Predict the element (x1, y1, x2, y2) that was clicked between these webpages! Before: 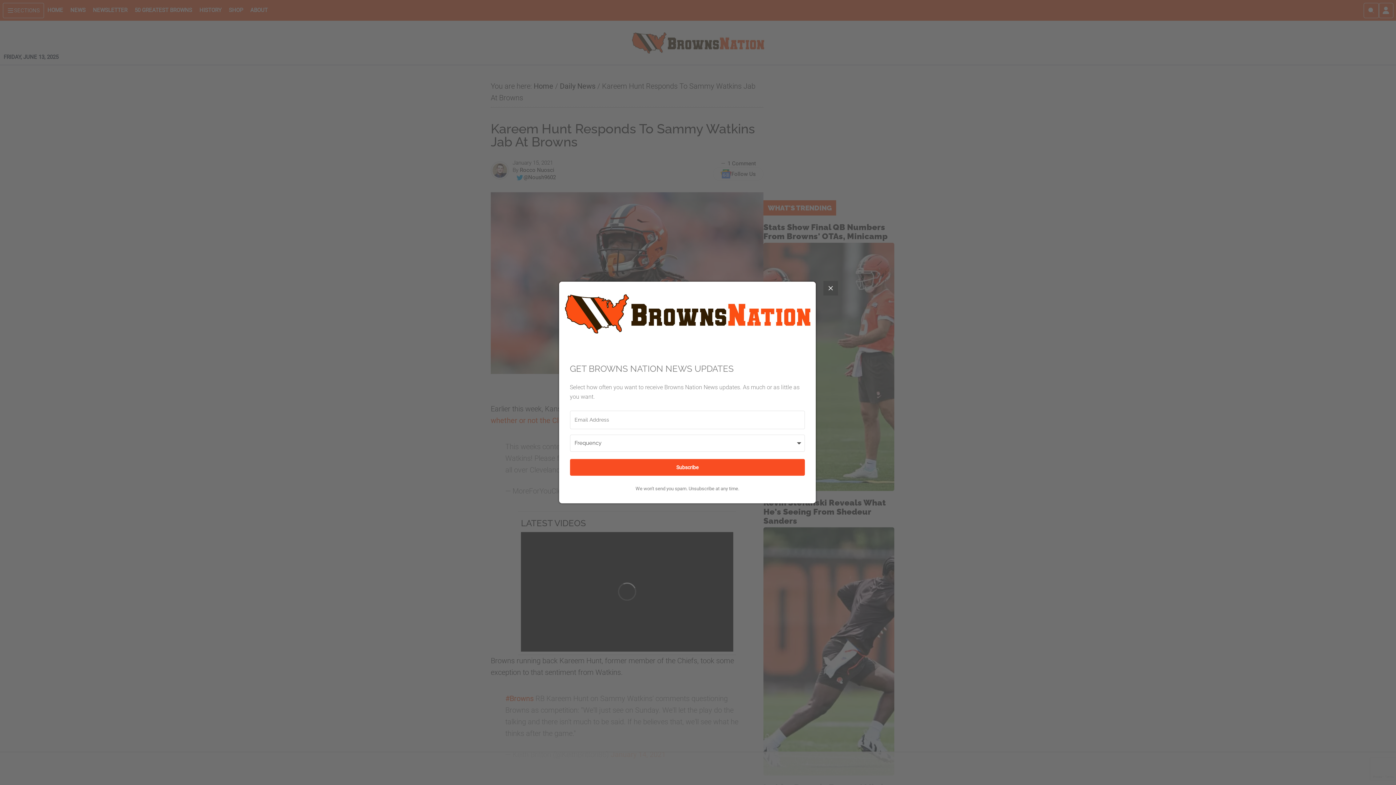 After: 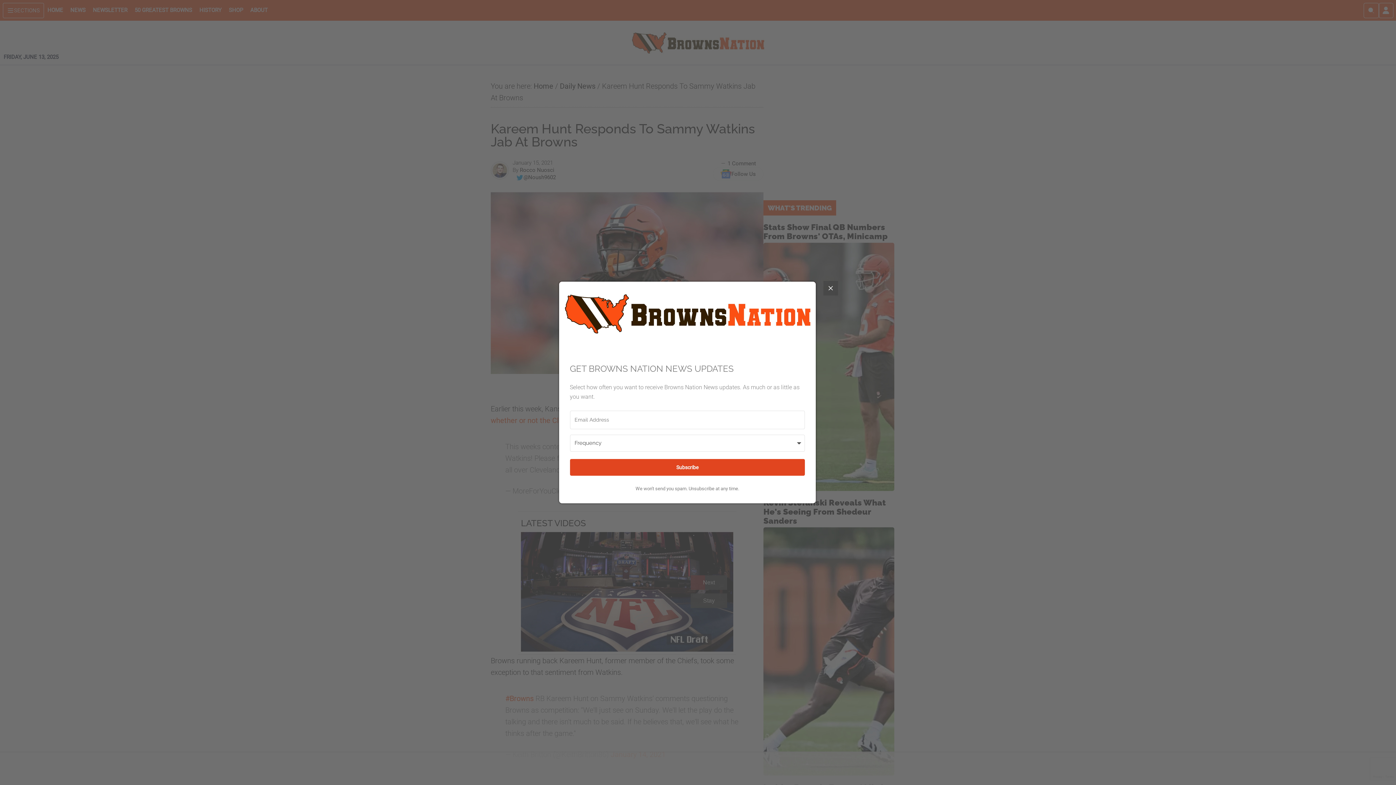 Action: bbox: (570, 459, 805, 476) label: Subscribe